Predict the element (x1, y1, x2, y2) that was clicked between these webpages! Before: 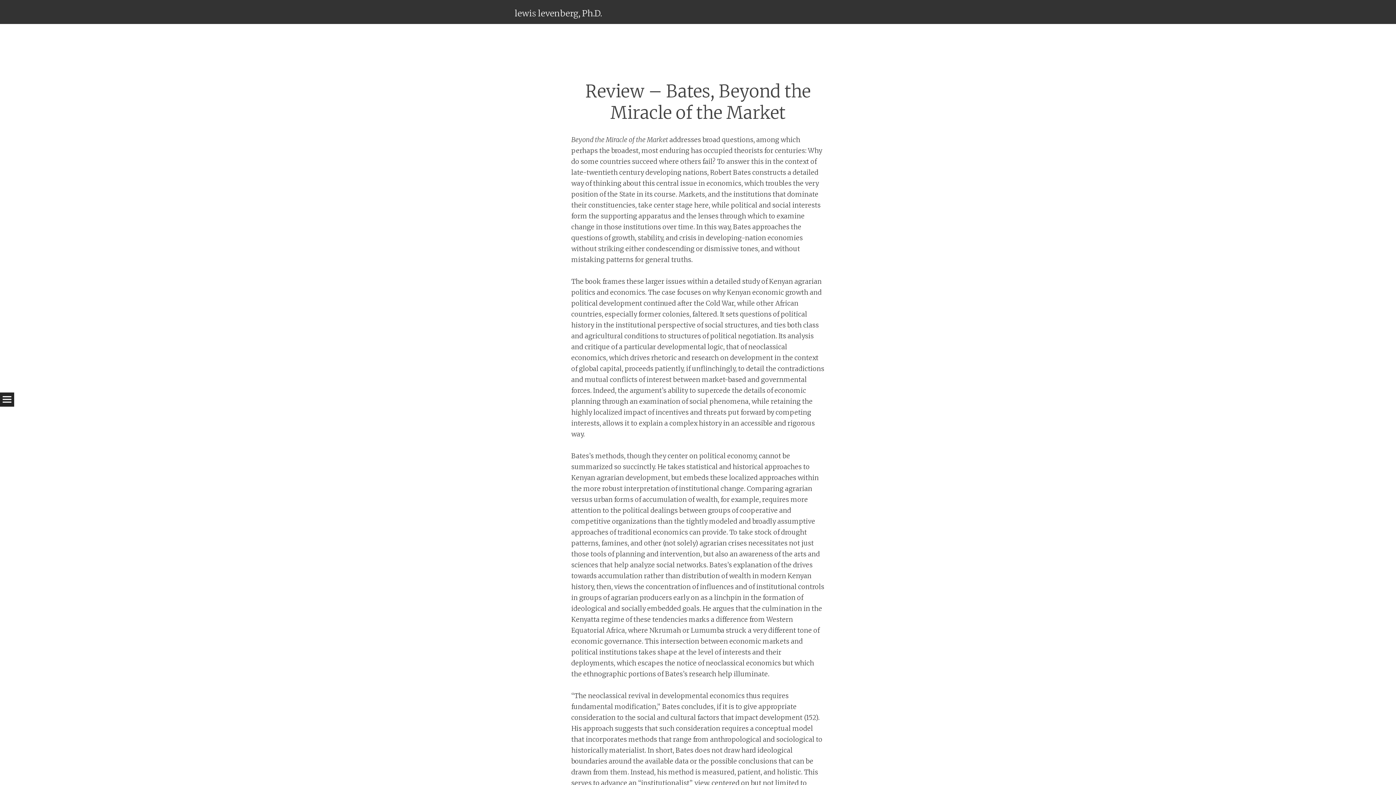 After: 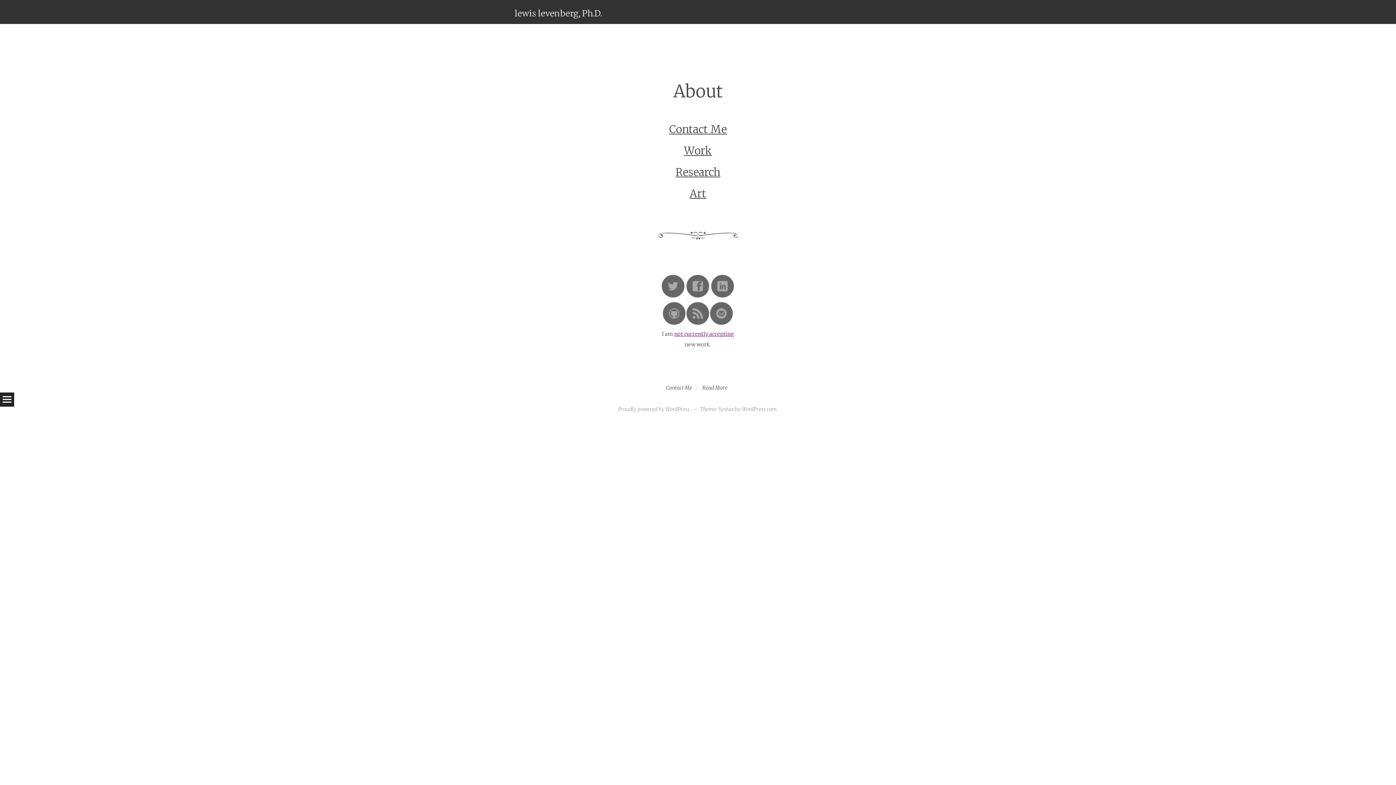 Action: bbox: (514, 8, 602, 18) label: lewis levenberg, Ph.D.